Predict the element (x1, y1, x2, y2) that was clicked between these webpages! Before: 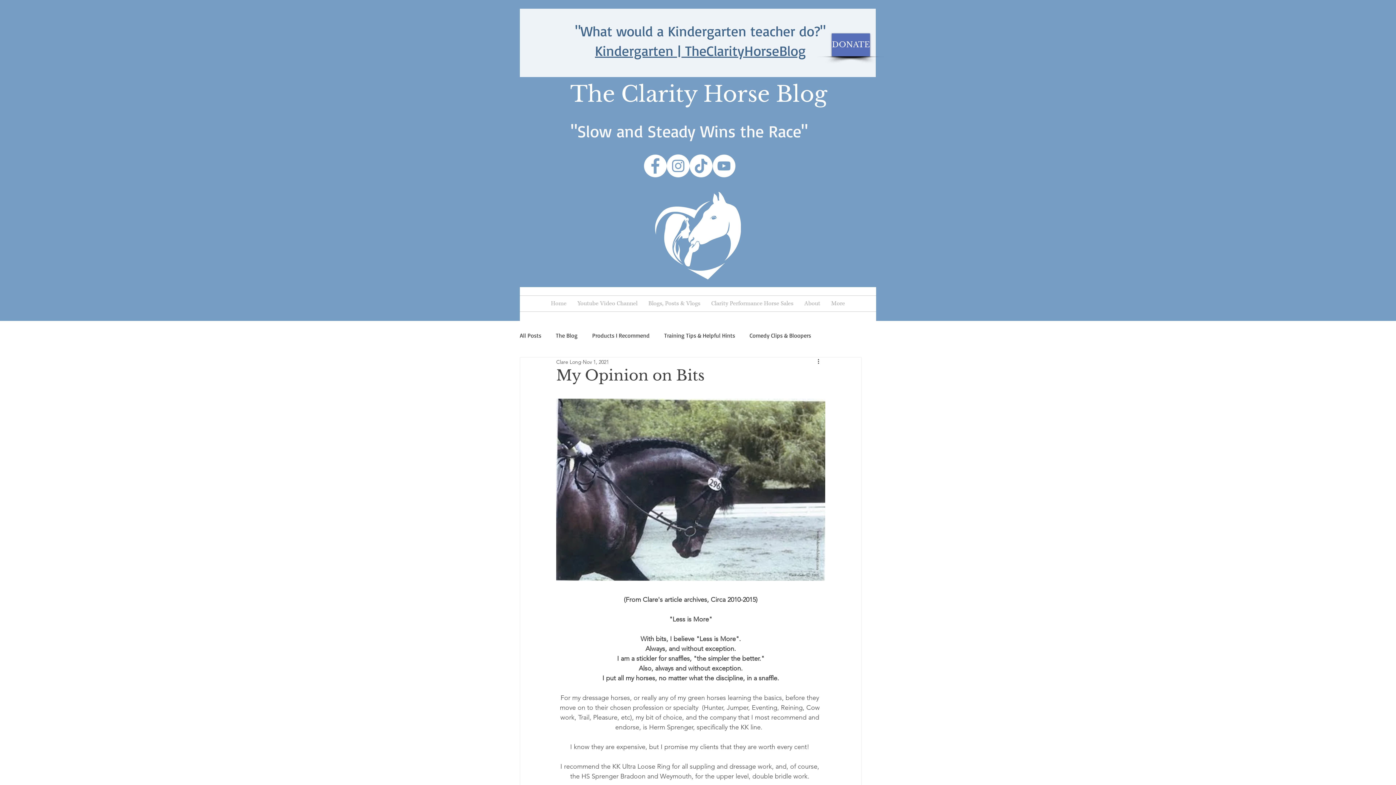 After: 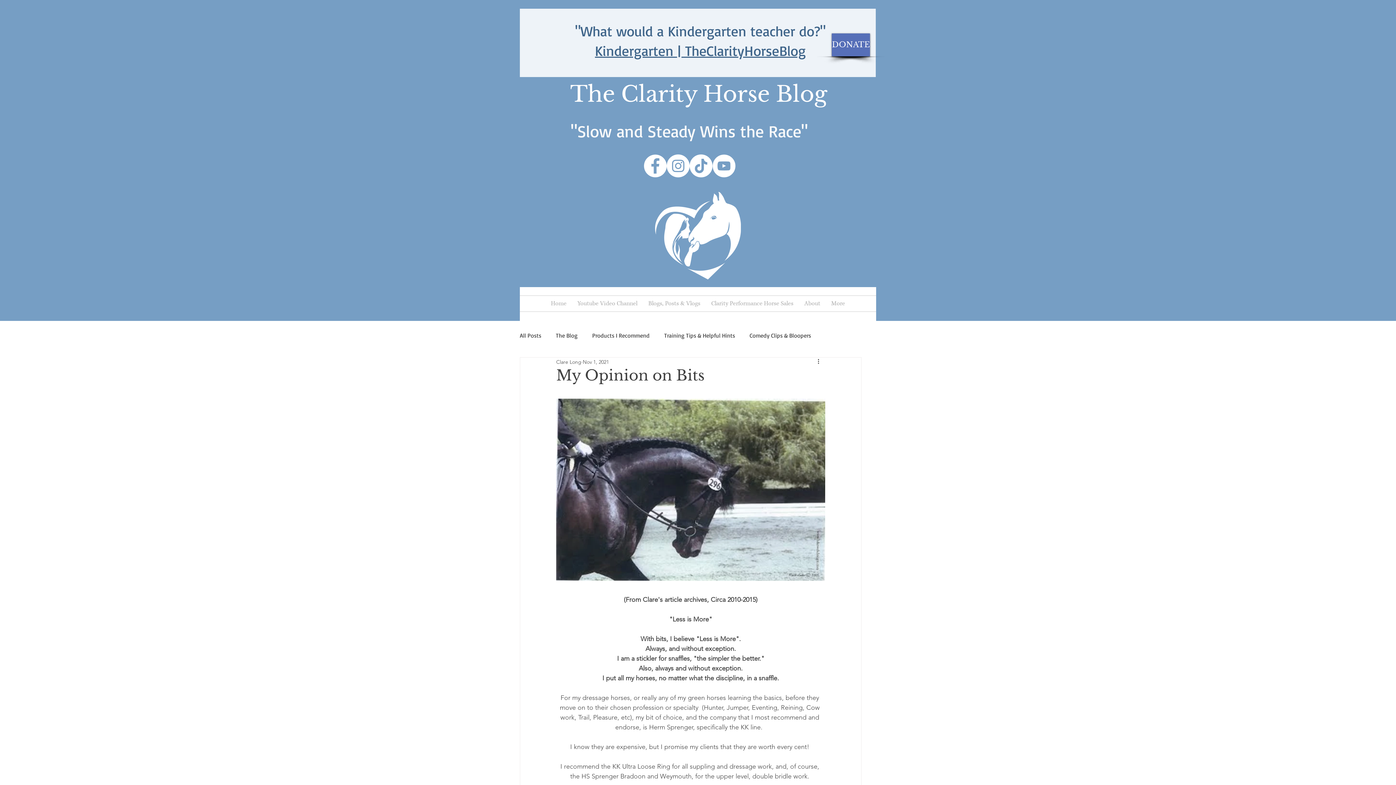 Action: bbox: (712, 154, 735, 177) label: YouTube